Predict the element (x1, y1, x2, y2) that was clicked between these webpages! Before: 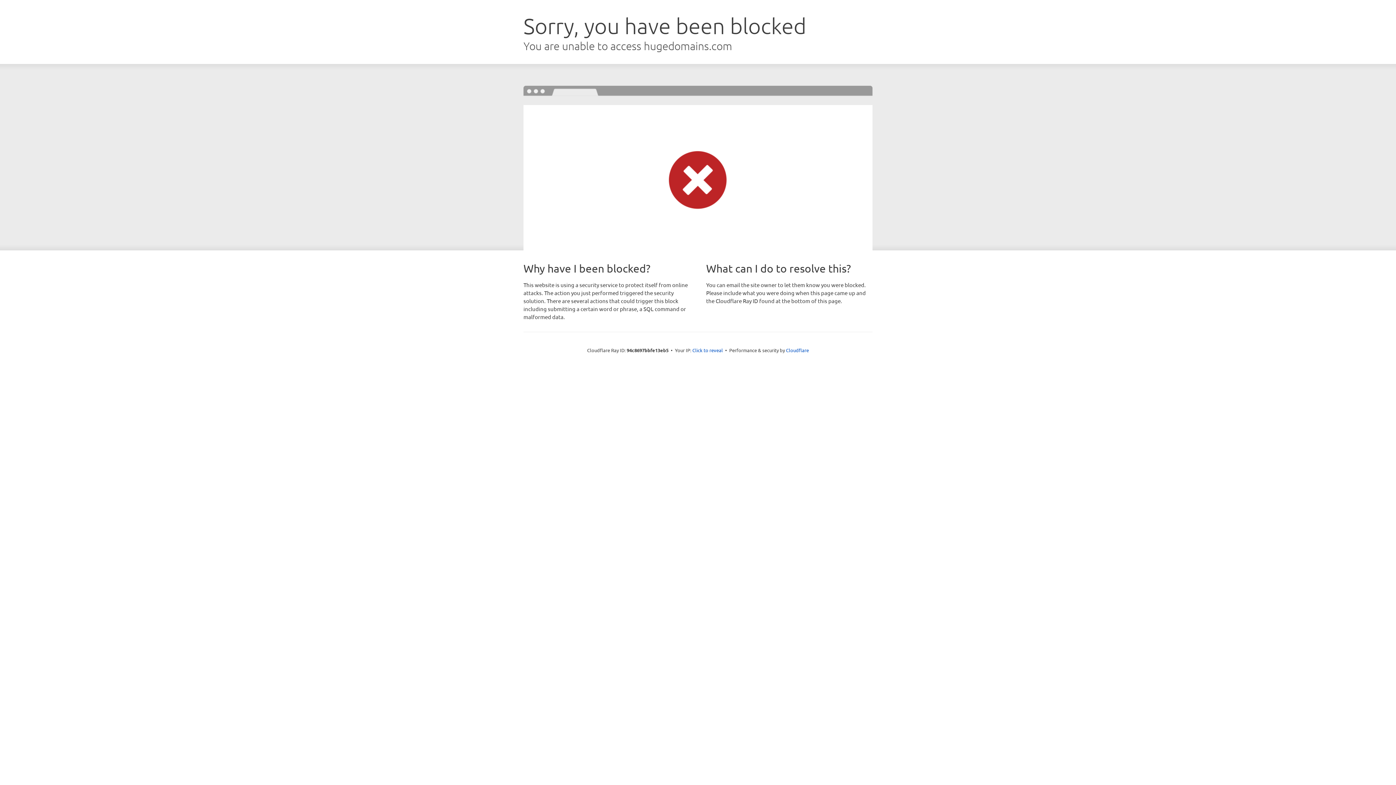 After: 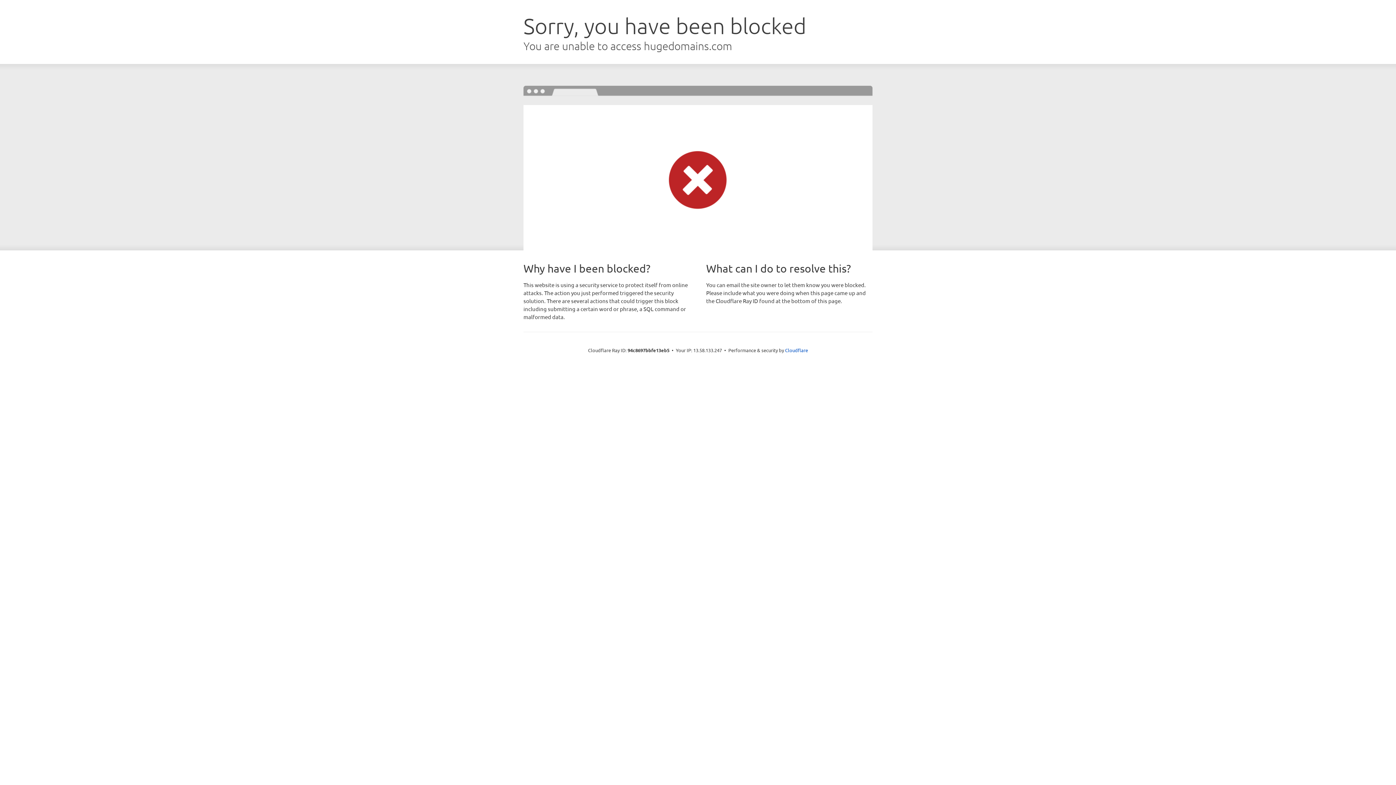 Action: bbox: (692, 346, 723, 353) label: Click to reveal